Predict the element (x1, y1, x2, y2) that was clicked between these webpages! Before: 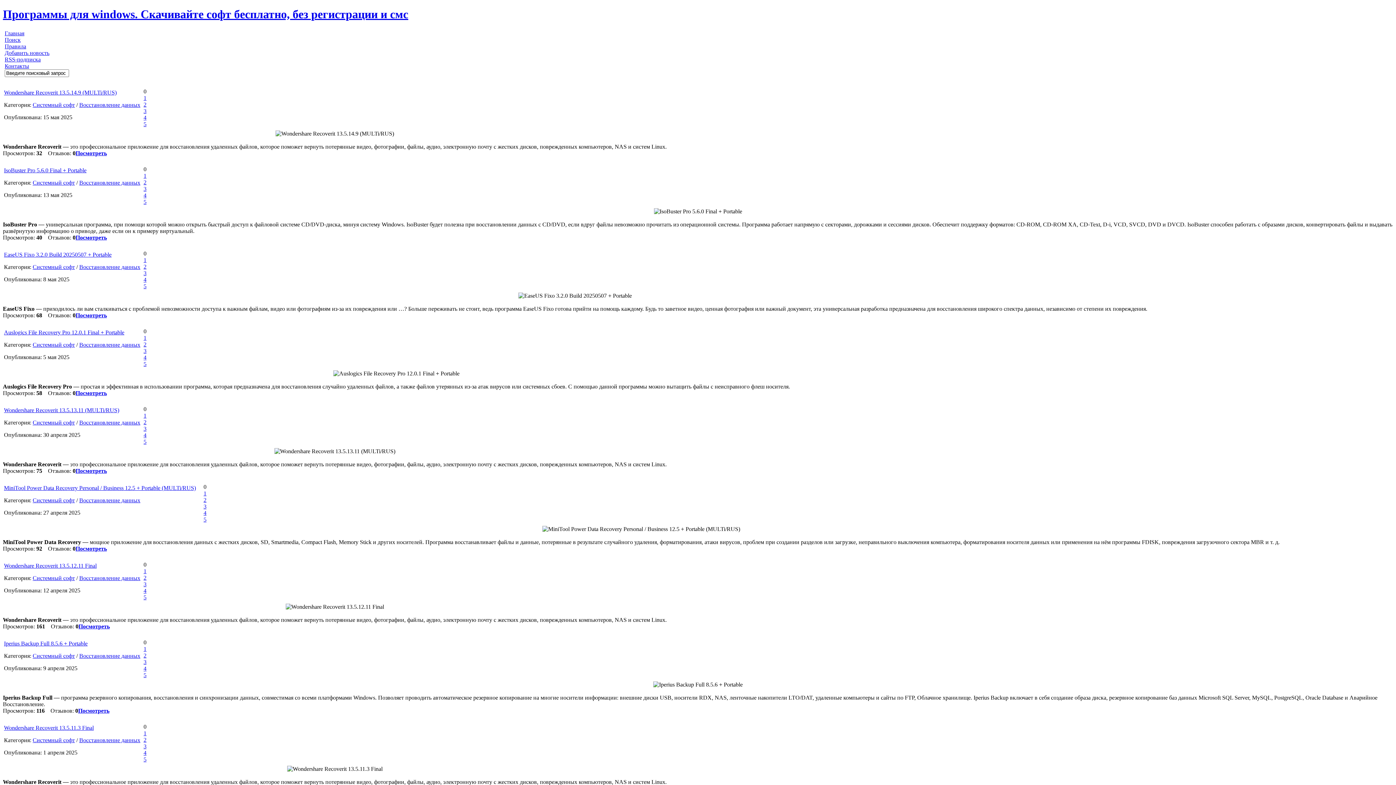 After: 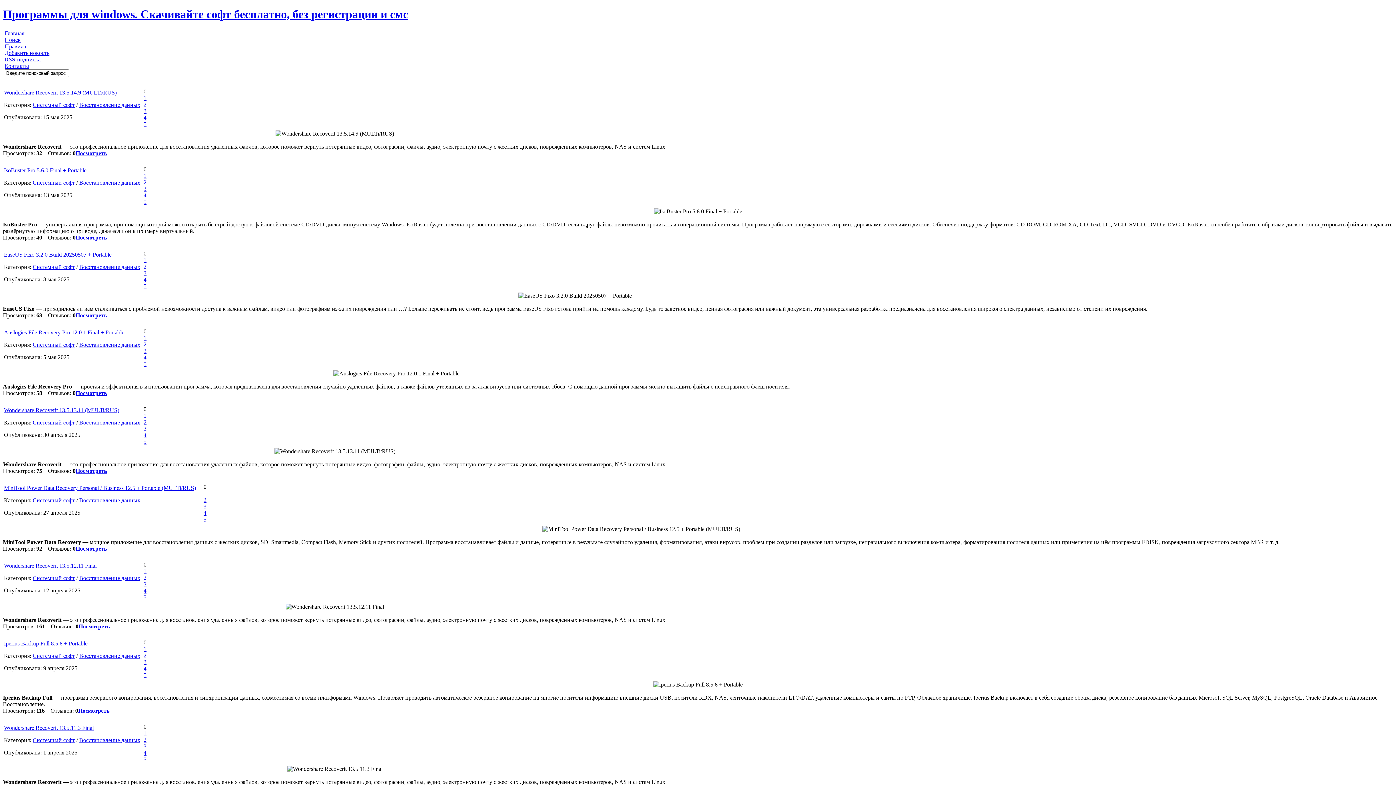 Action: bbox: (143, 107, 146, 114) label: 3